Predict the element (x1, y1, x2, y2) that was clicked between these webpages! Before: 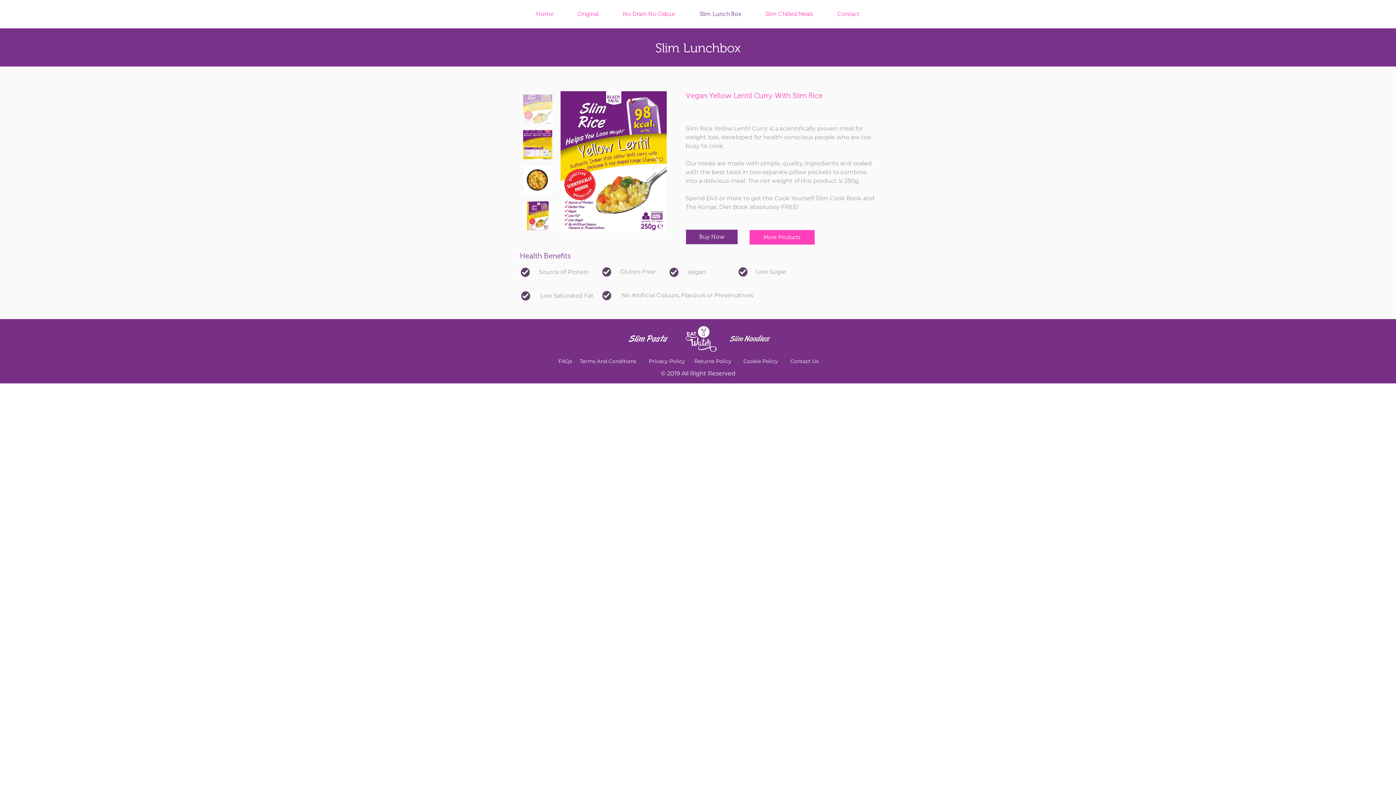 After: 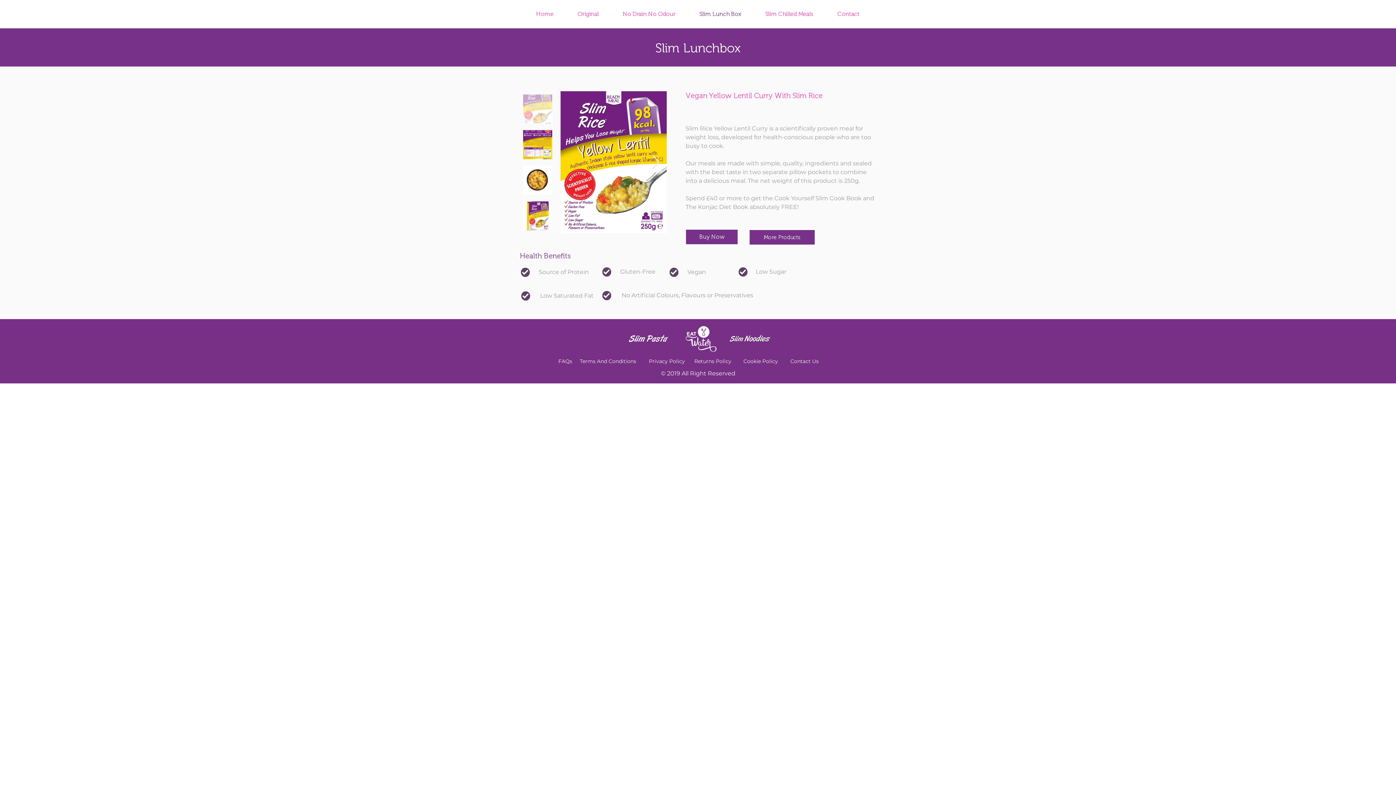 Action: bbox: (749, 230, 814, 244) label: More Products